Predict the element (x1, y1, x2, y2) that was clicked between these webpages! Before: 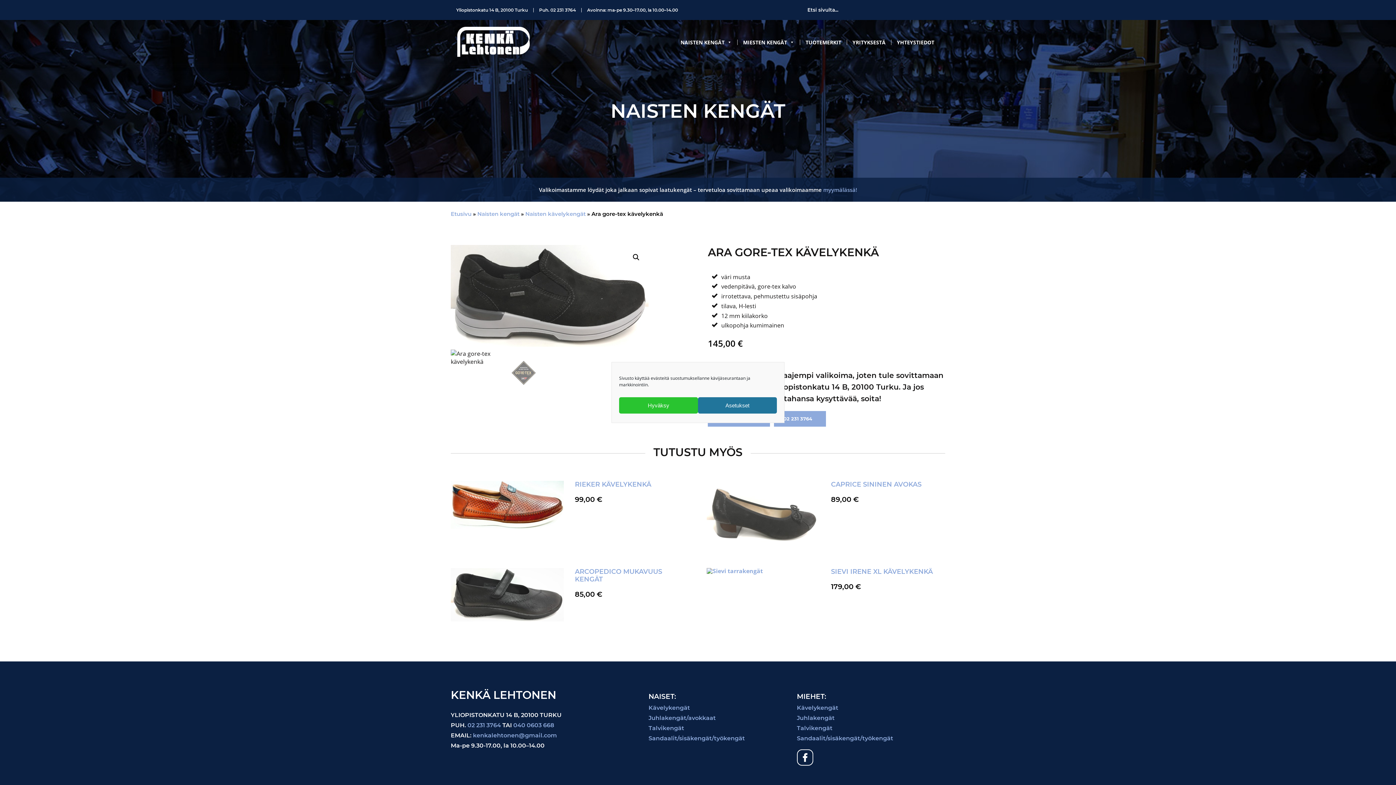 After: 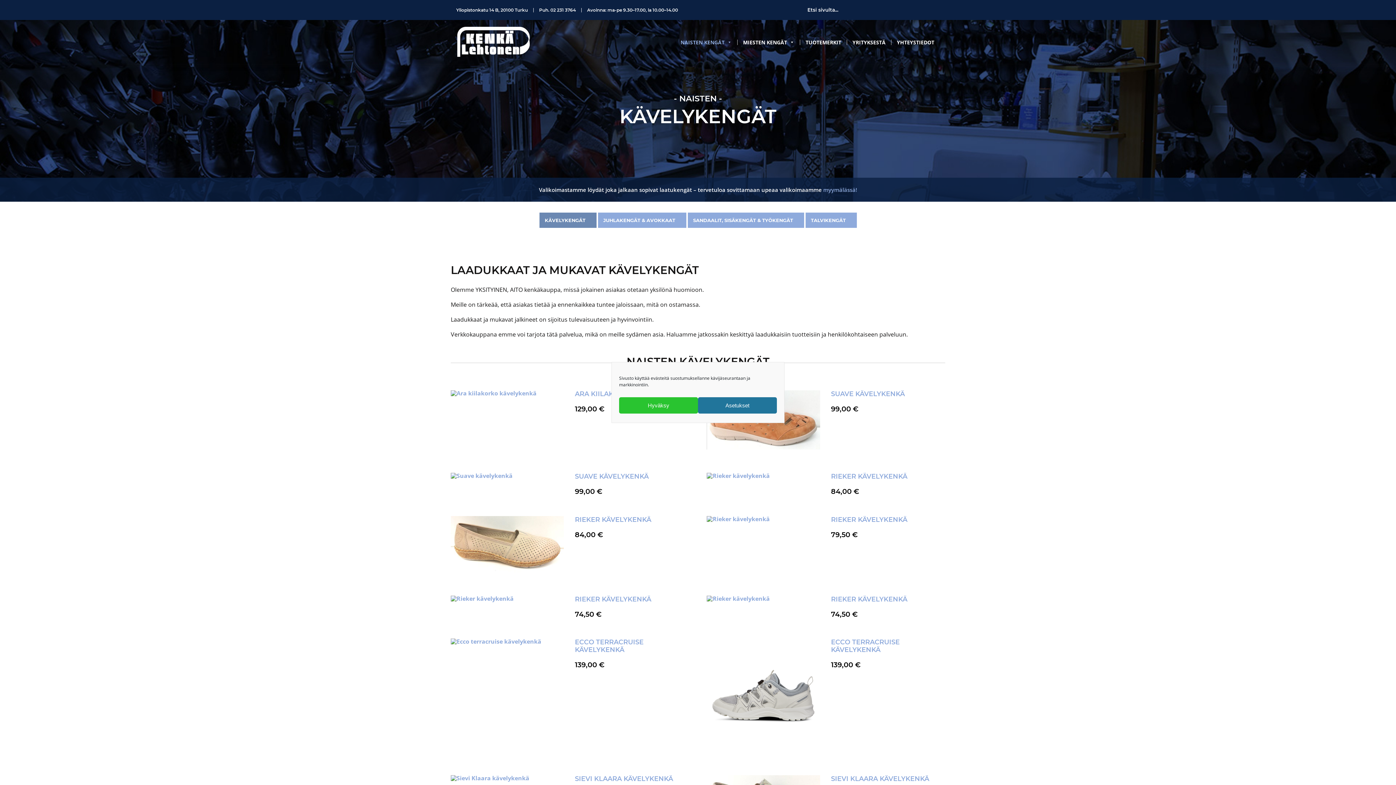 Action: label: Kävelykengät bbox: (648, 704, 690, 711)